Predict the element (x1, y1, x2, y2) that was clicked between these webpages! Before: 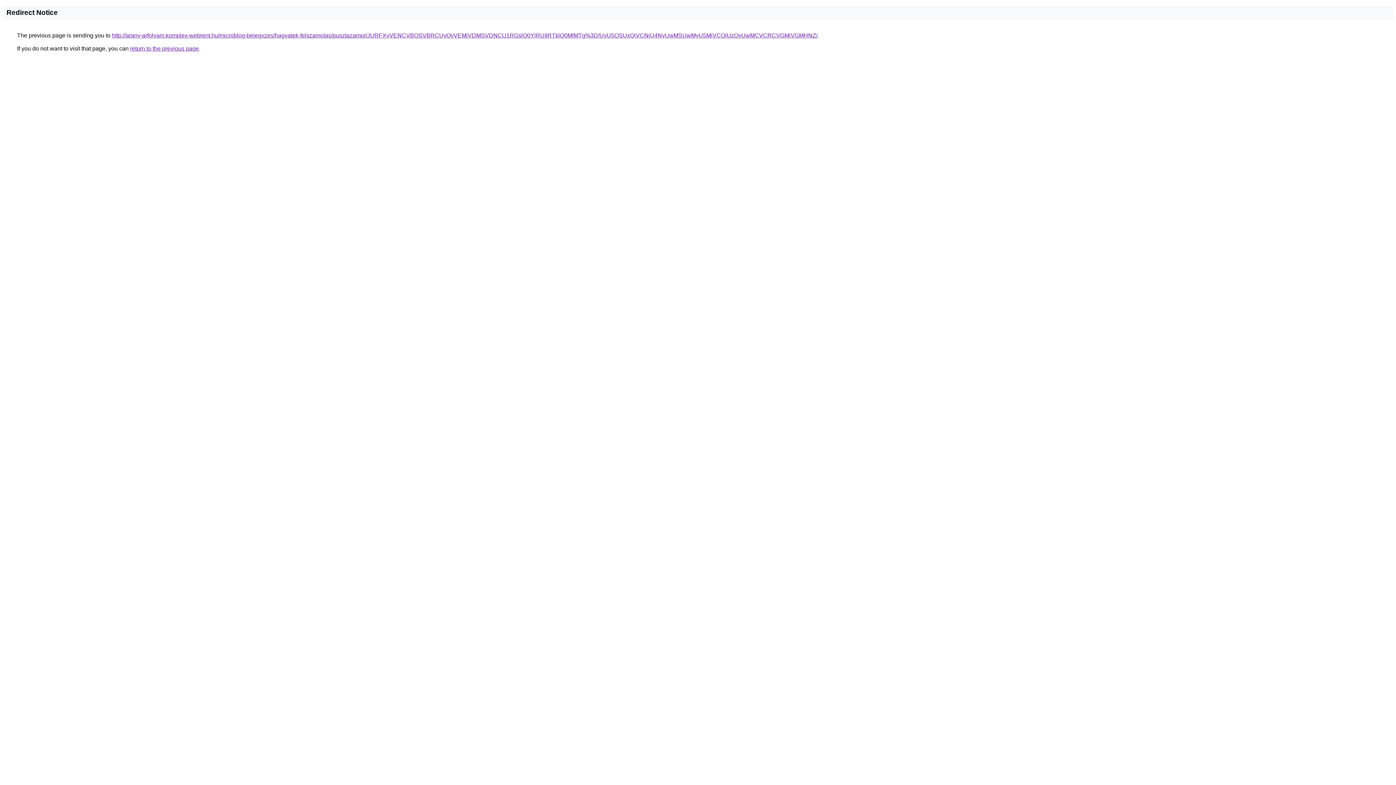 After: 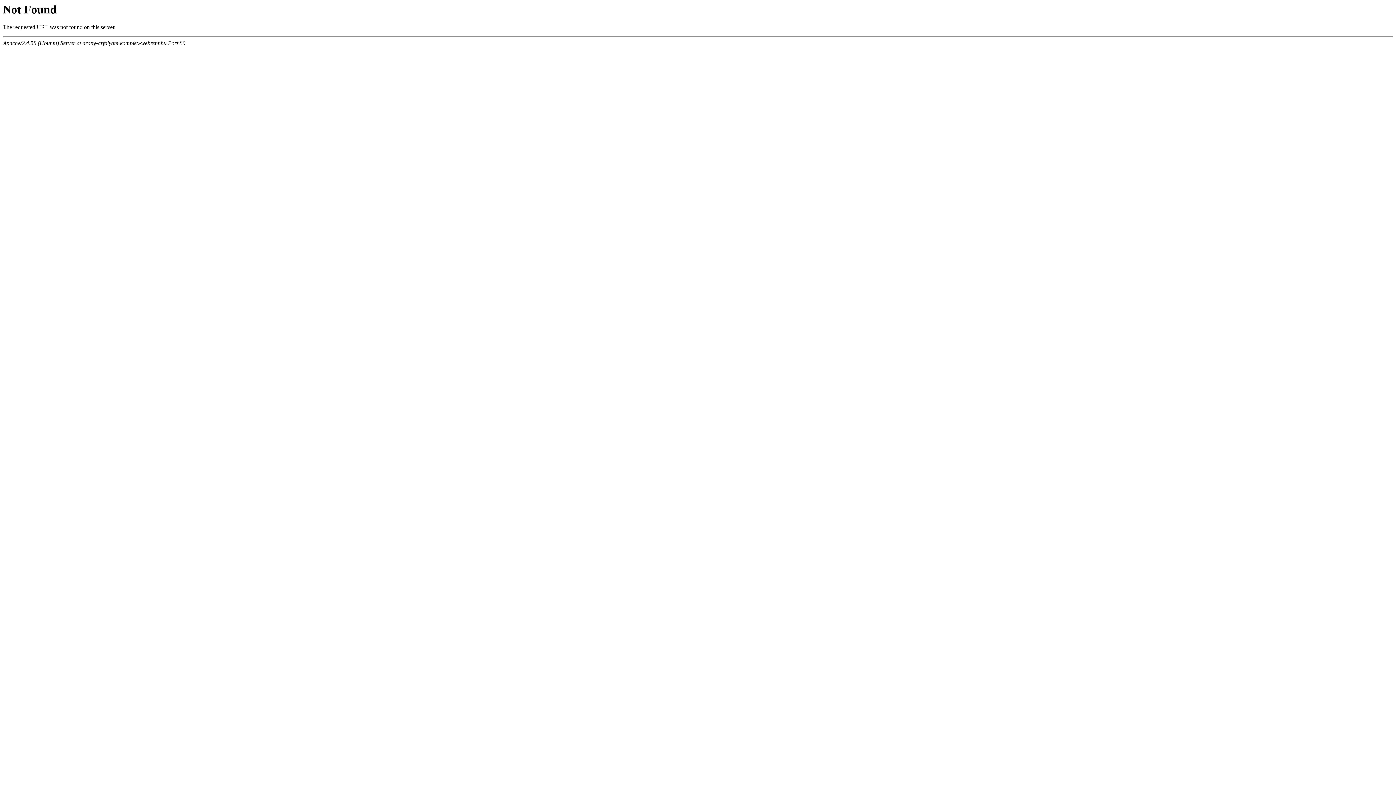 Action: bbox: (112, 32, 817, 38) label: http://arany-arfolyam.komplex-webrent.hu/microblog-bejegyzes/hagyatek-felszamolas/pusztazamor/JURFXyVENCVBOSVBRCUyQyVEMiVDMSVDNCU1RGslQ0YlRUIlRTklQ0MlMTg%3D/UyU5QSUxQiVCNiU4NyUwMSUwMyU5MiVCQiUzQyUwMCVCRCVGMiVGMHNZ/